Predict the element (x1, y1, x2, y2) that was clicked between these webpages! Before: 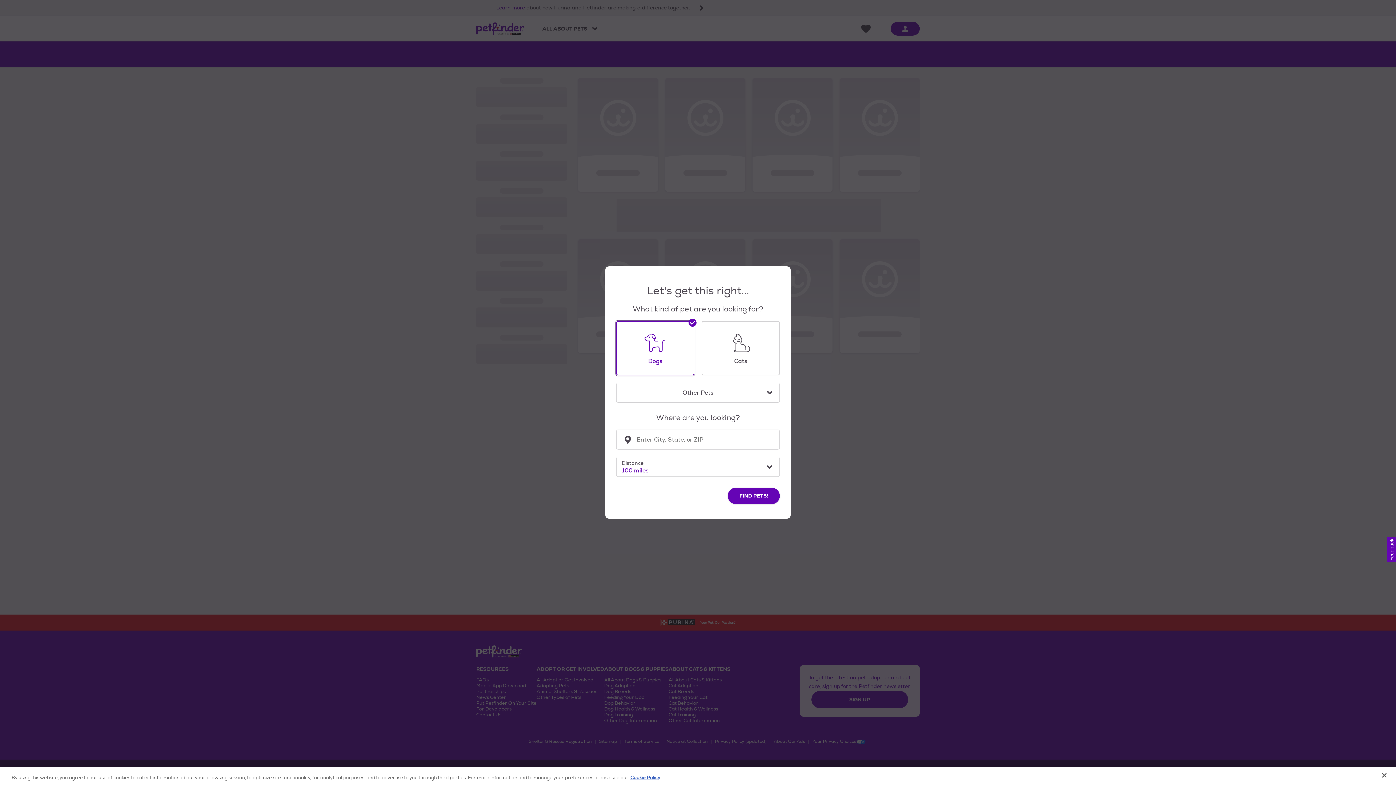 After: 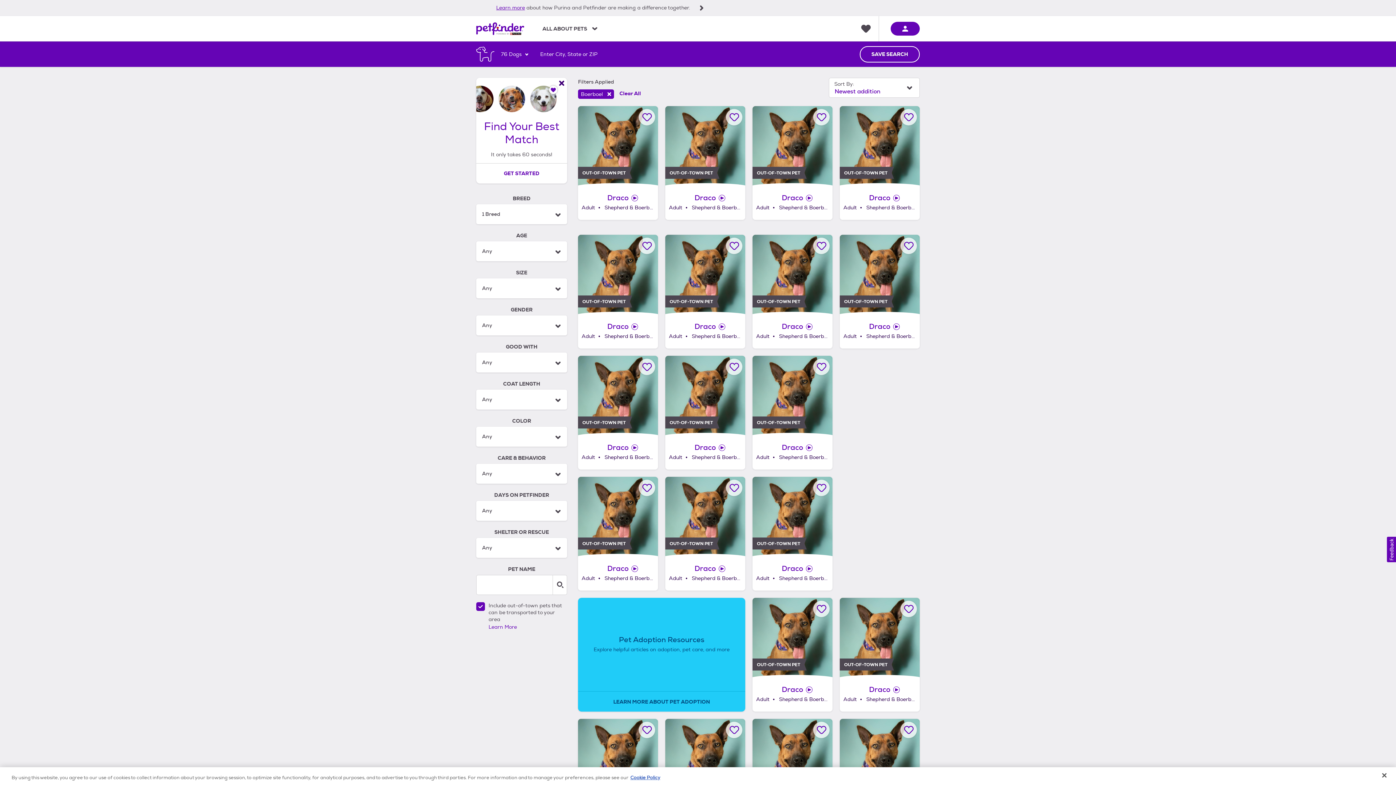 Action: bbox: (728, 488, 780, 504) label: FIND PETS!